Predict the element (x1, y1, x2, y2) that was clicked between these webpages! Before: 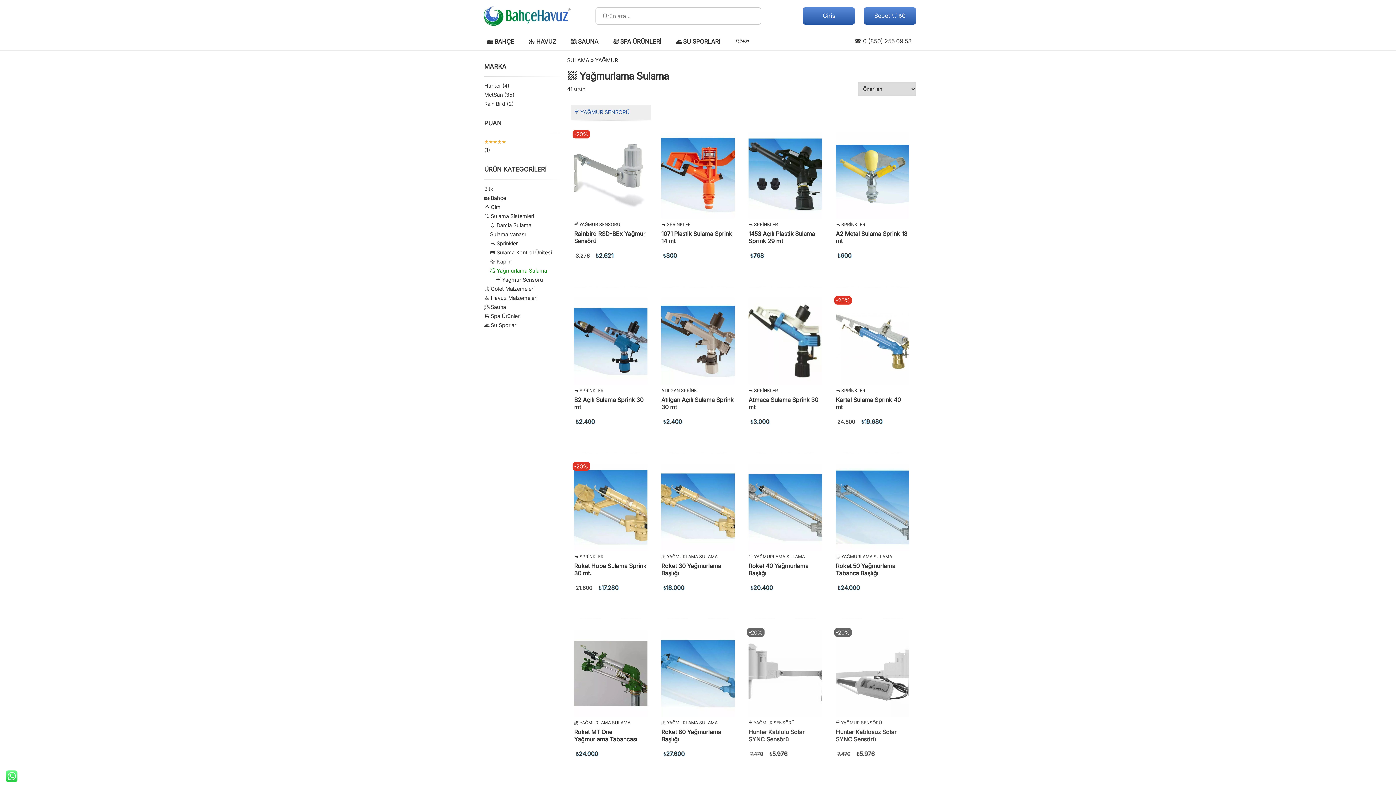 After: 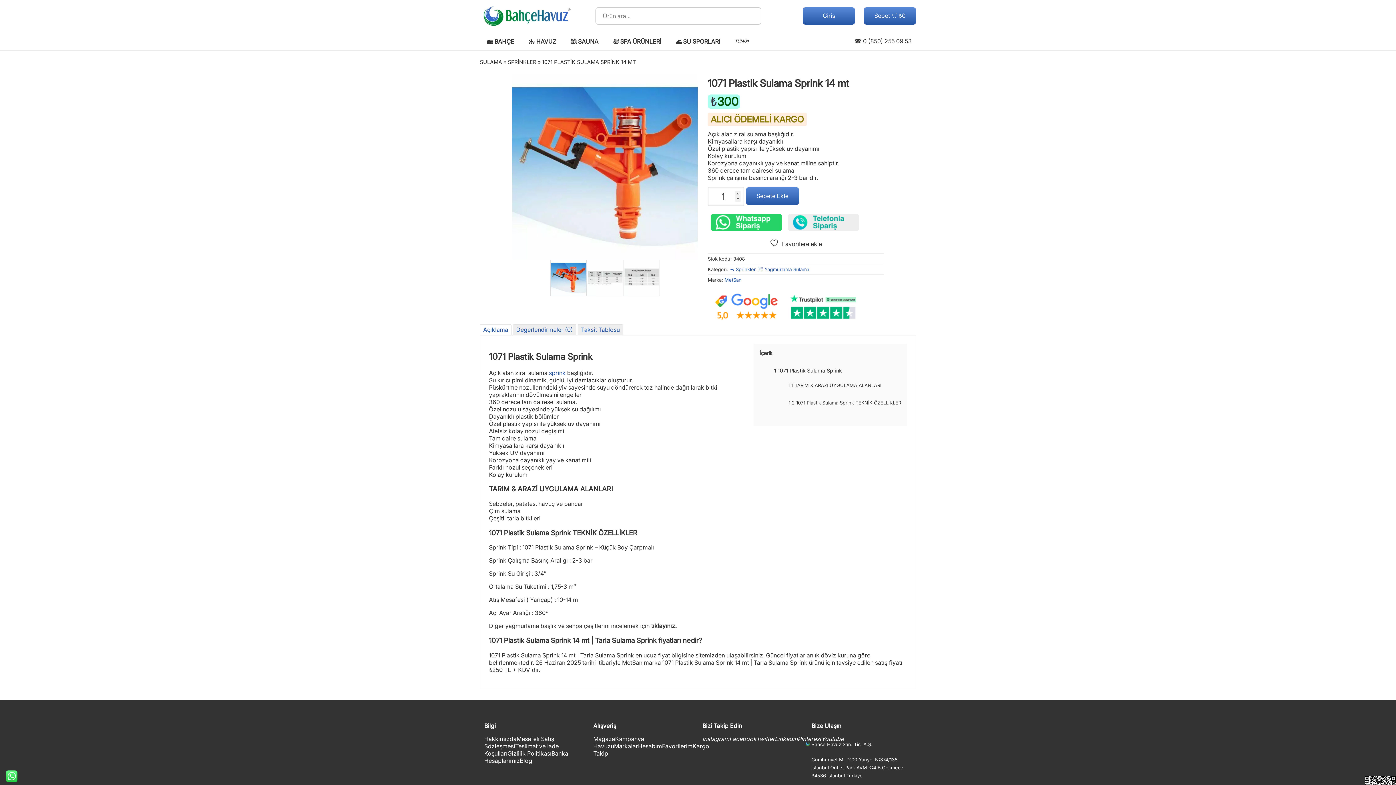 Action: bbox: (661, 131, 734, 218) label: 1071 Plastik Sulama Sprink 14 mt